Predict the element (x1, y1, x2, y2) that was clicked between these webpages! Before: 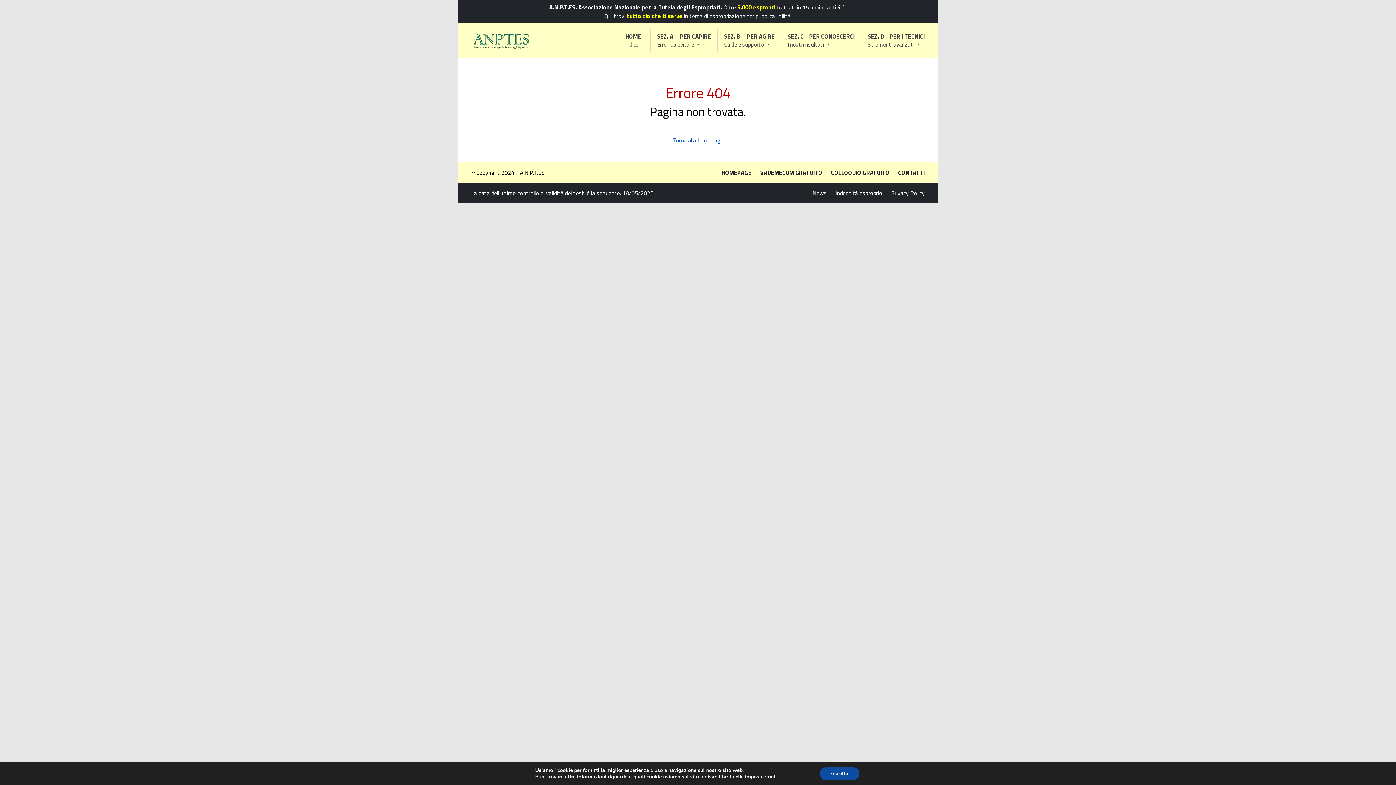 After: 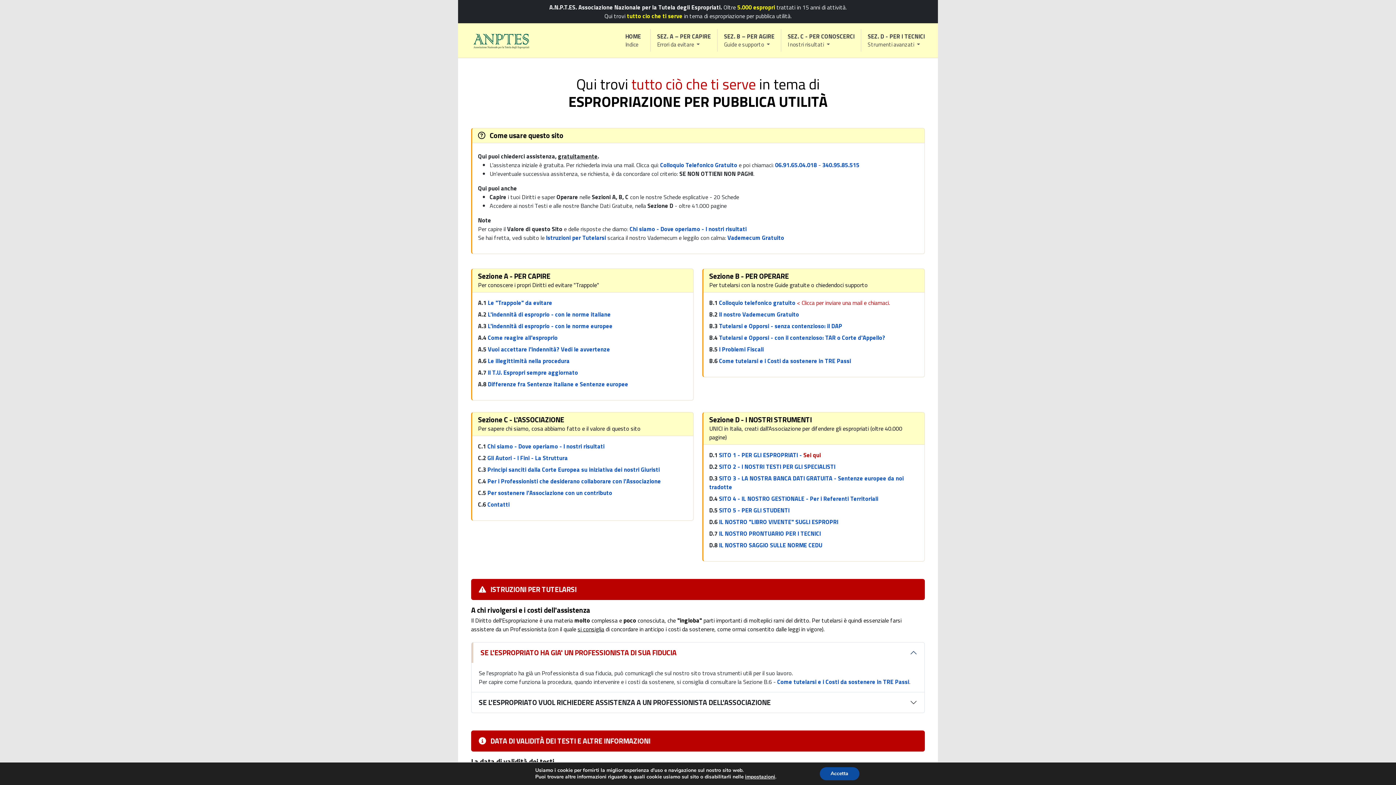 Action: bbox: (721, 168, 751, 176) label: HOMEPAGE